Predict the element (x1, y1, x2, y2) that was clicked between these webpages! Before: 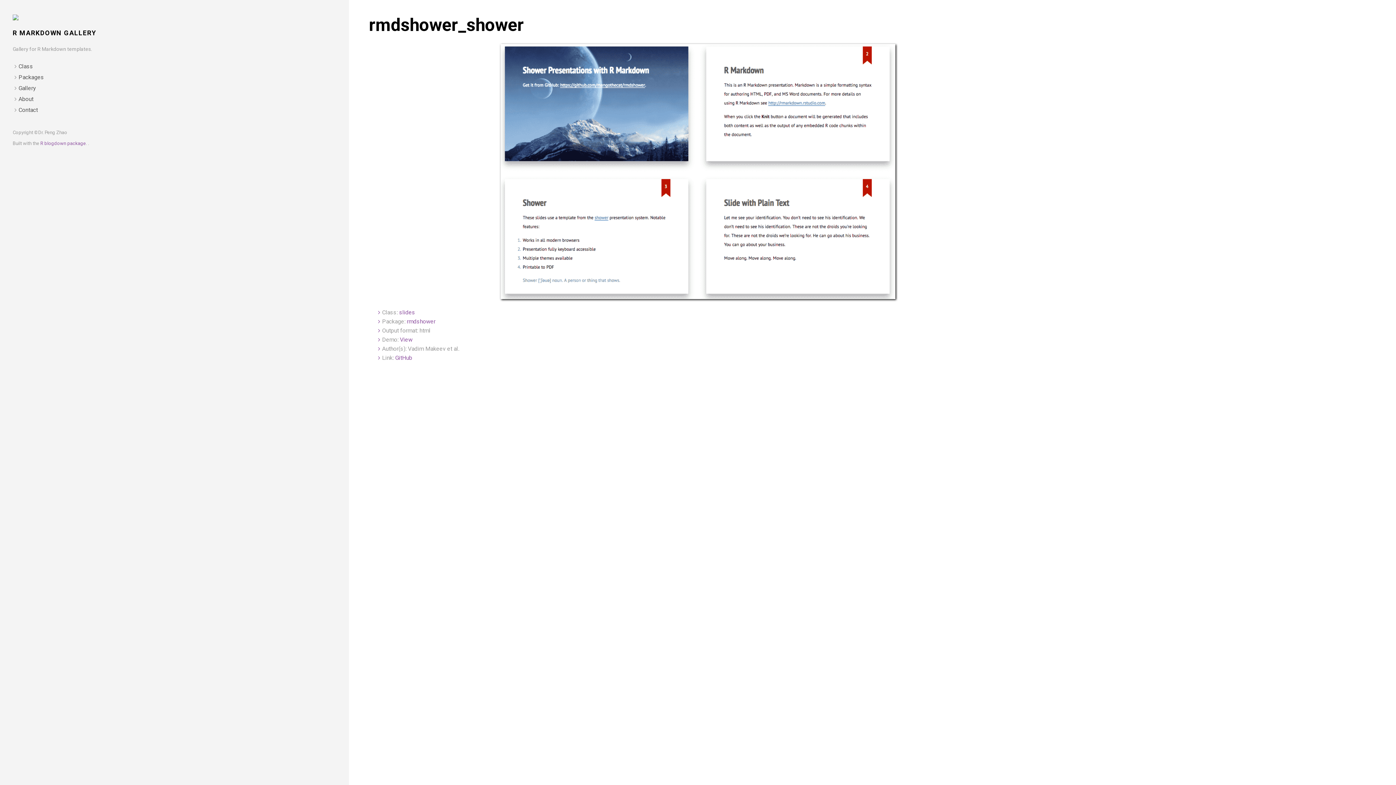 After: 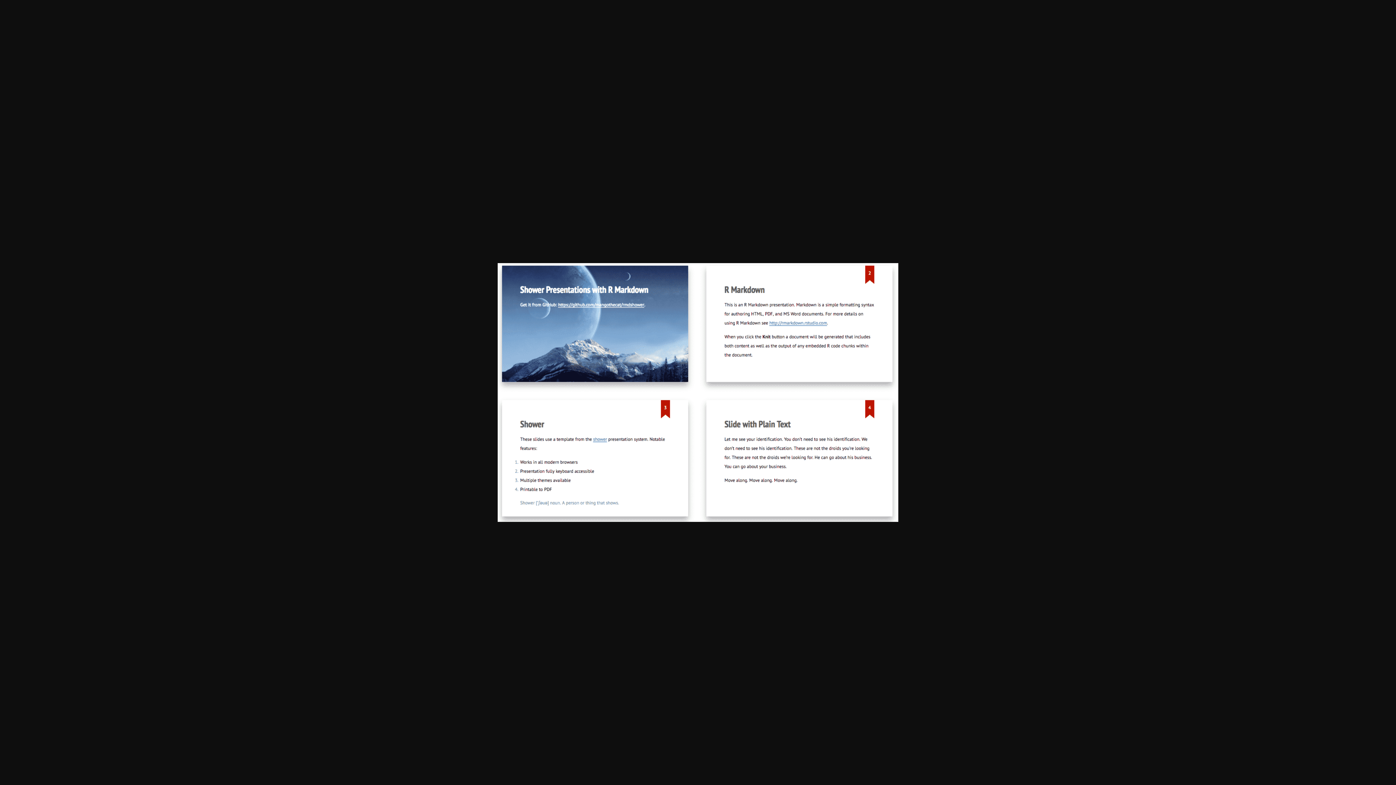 Action: bbox: (369, 44, 1027, 299)